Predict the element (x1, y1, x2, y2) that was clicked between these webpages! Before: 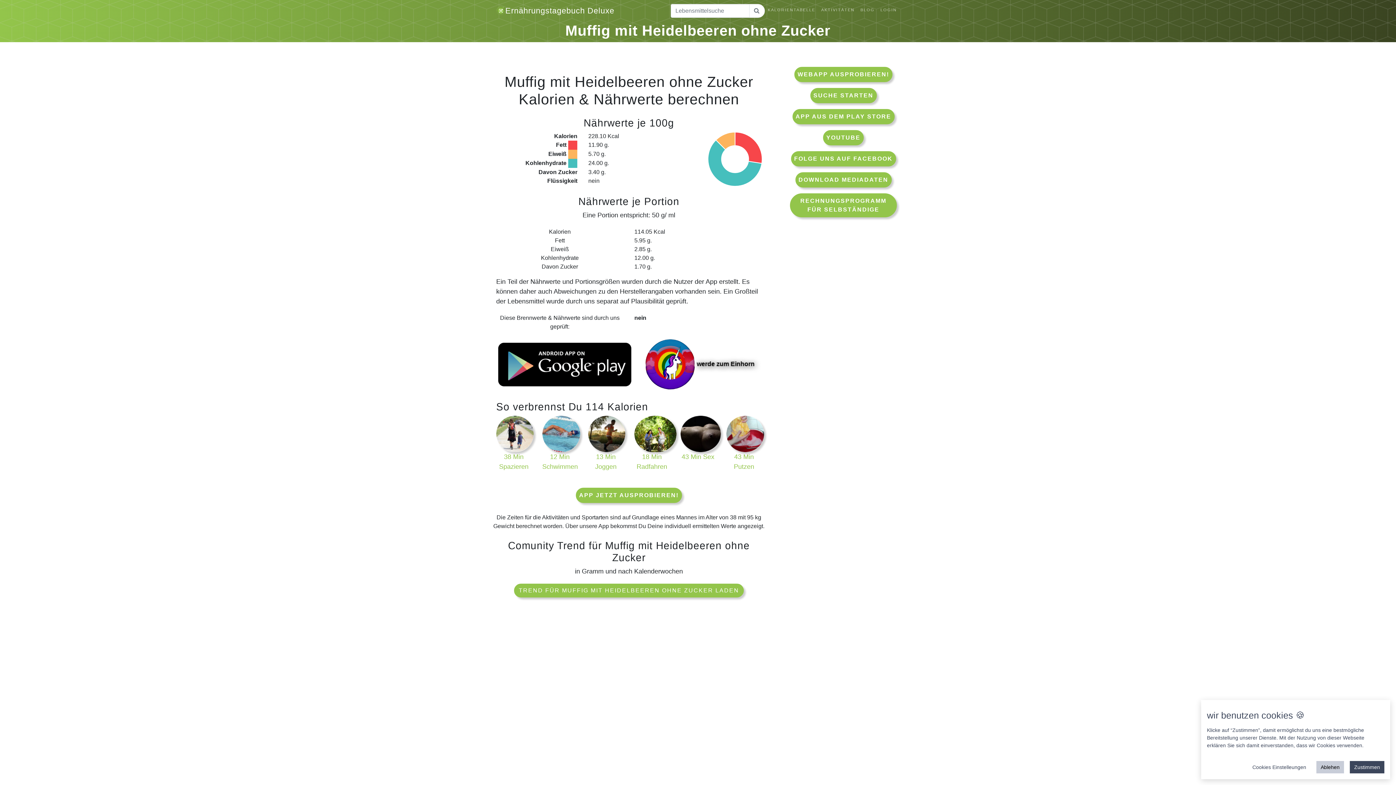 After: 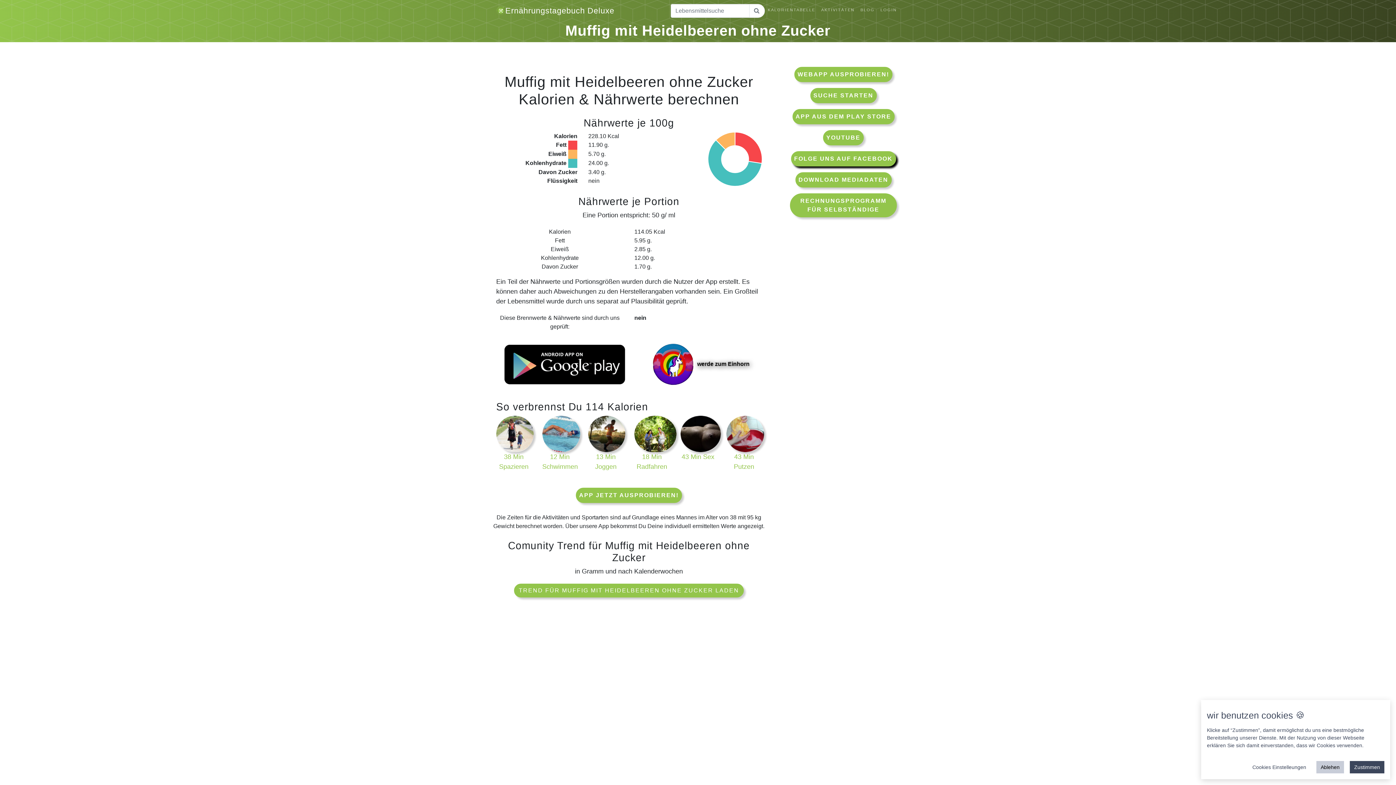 Action: bbox: (791, 151, 896, 166) label: FOLGE UNS AUF FACEBOOK